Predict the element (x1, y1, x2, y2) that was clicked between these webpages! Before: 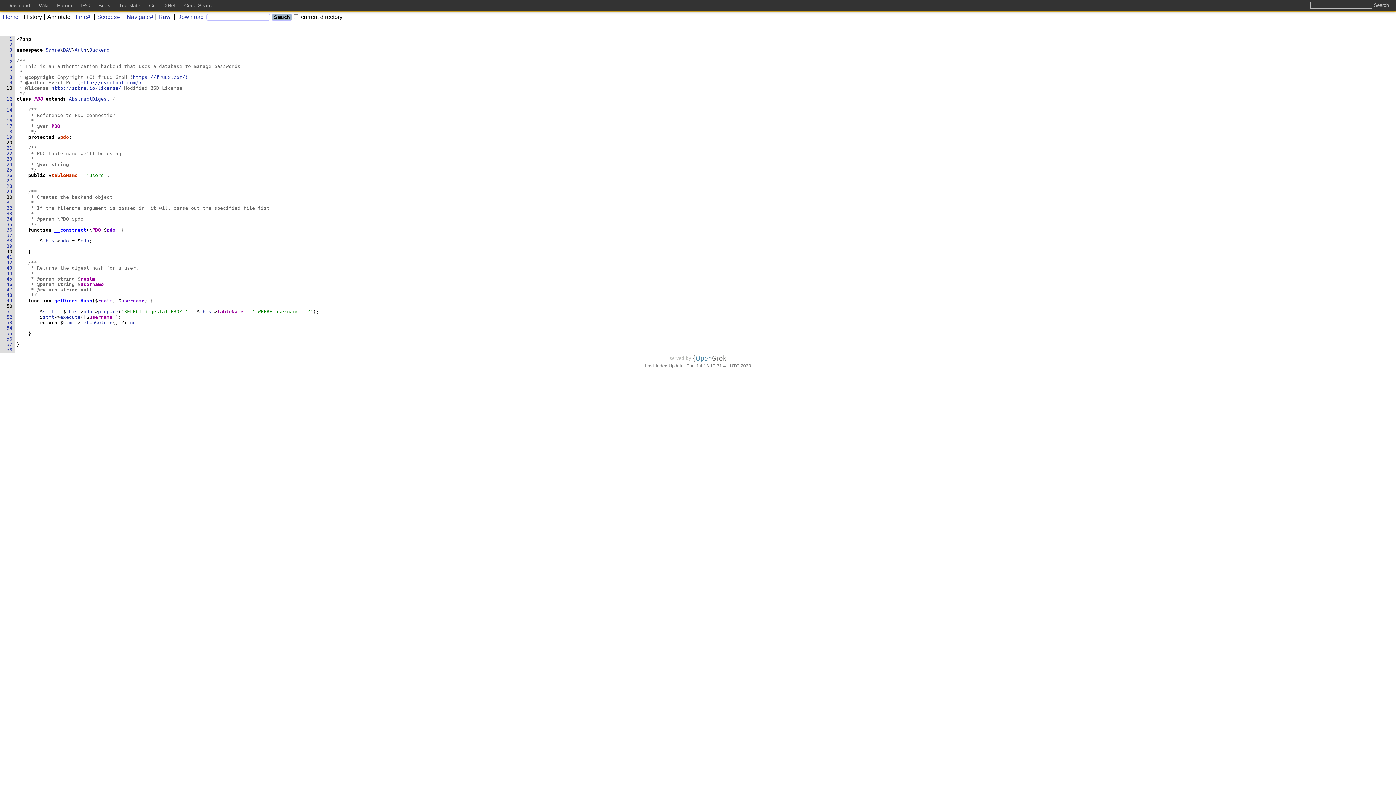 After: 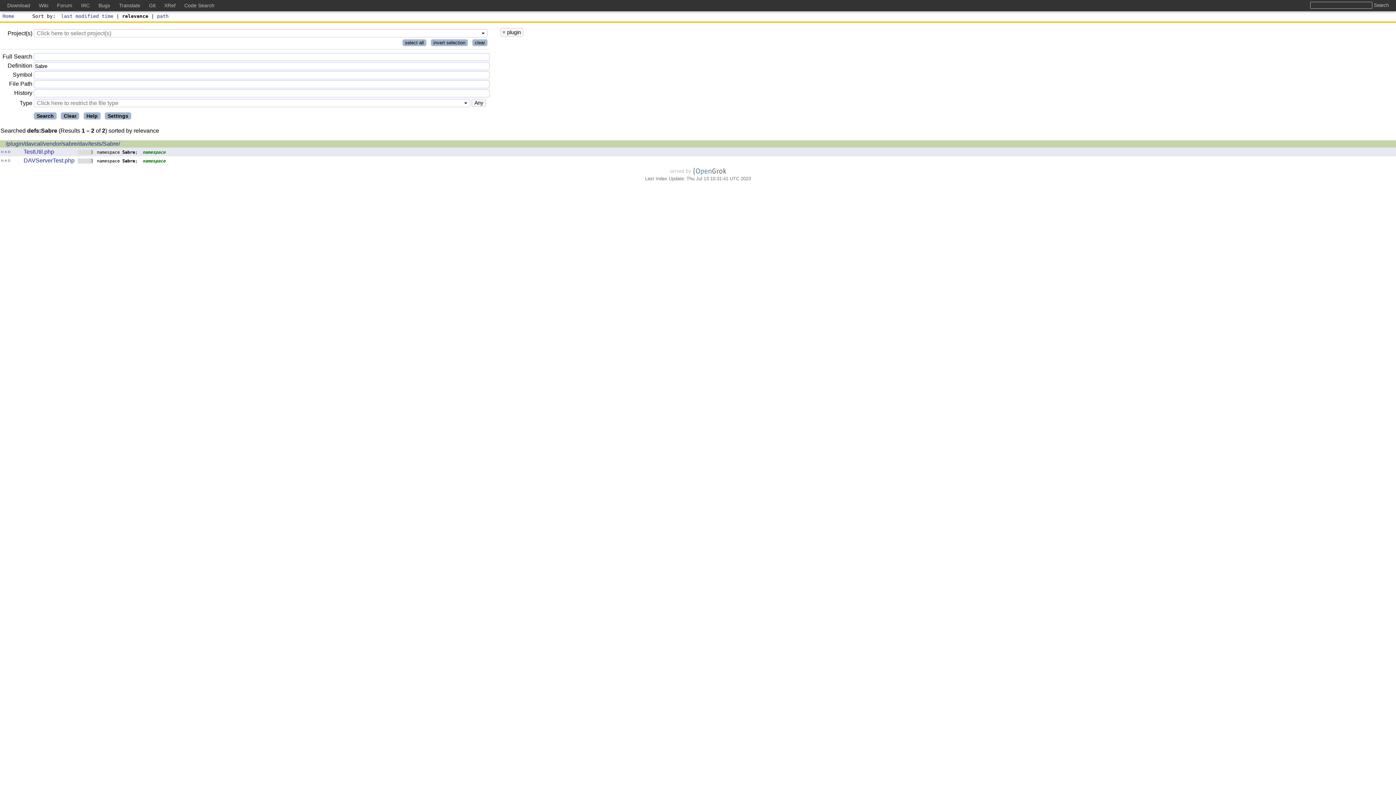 Action: label: Sabre bbox: (45, 47, 60, 52)